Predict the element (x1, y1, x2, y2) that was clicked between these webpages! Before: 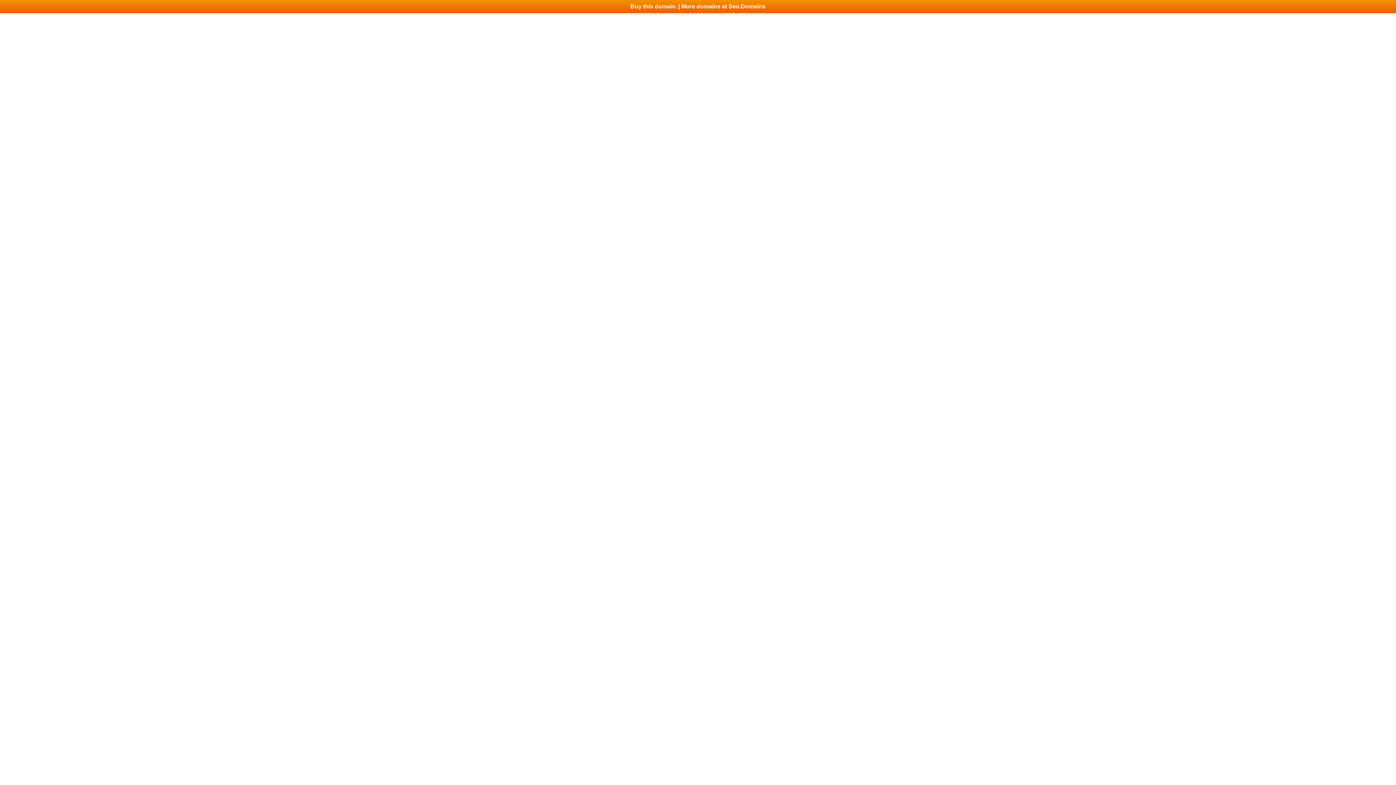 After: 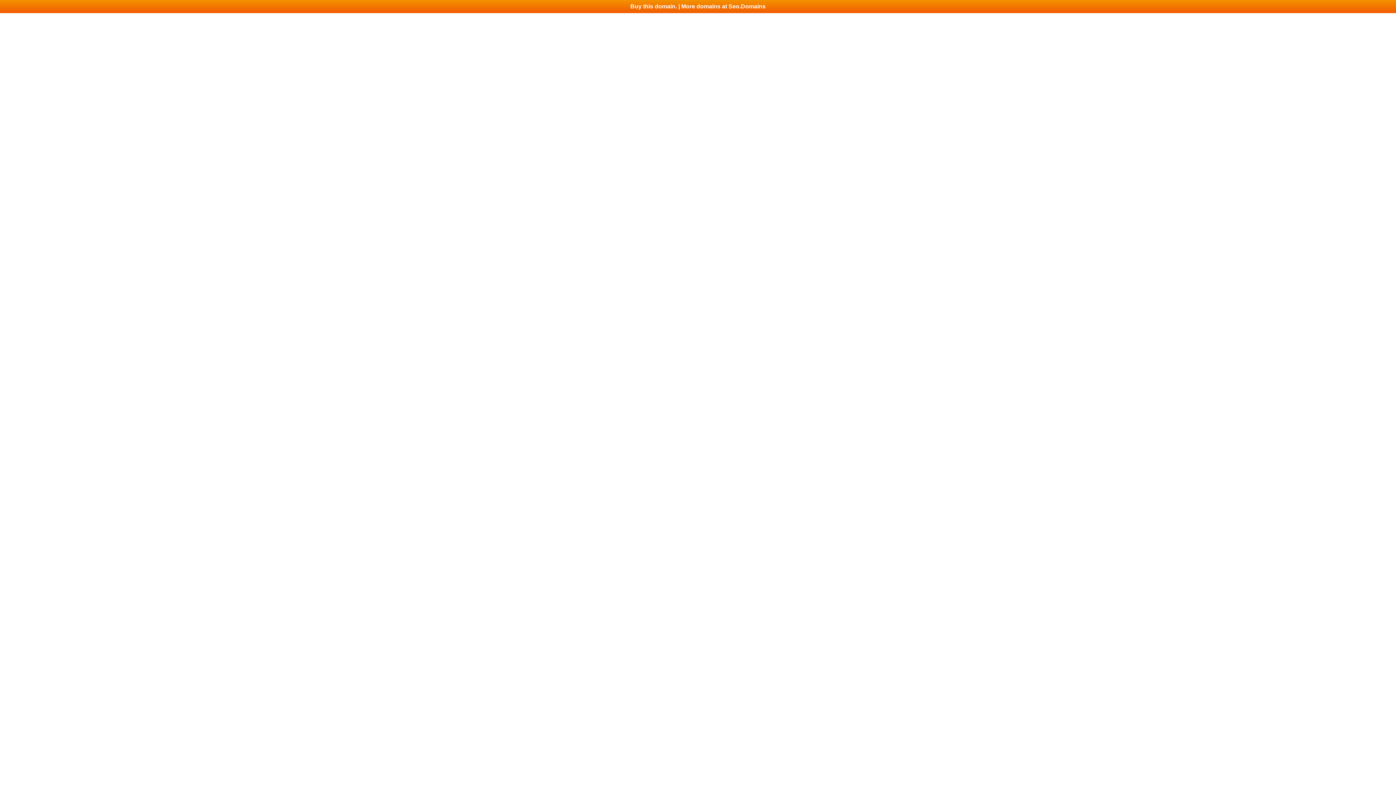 Action: bbox: (0, 0, 1396, 13) label: Buy this domain. | More domains at Seo.Domains